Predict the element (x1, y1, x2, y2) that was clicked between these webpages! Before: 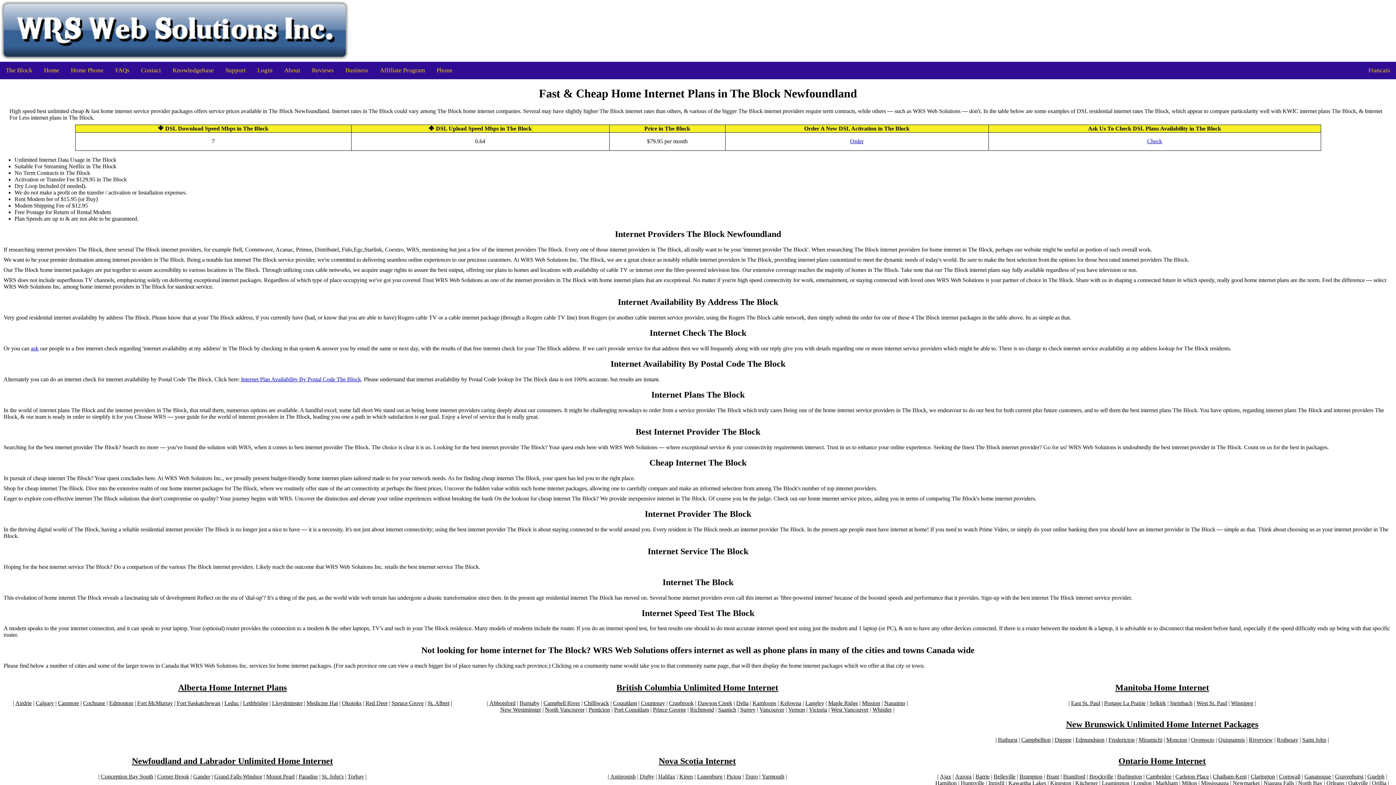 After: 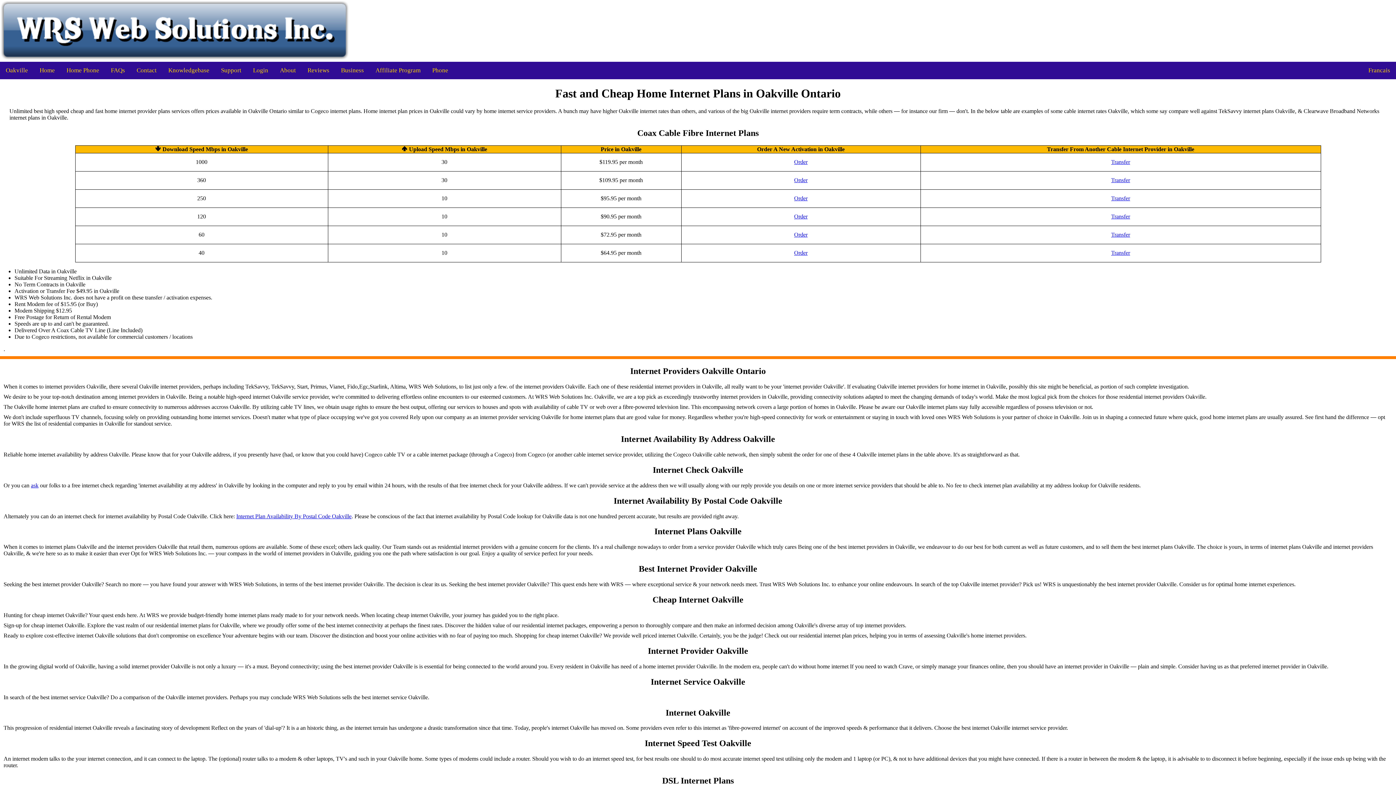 Action: label: Oakville bbox: (1348, 780, 1368, 786)